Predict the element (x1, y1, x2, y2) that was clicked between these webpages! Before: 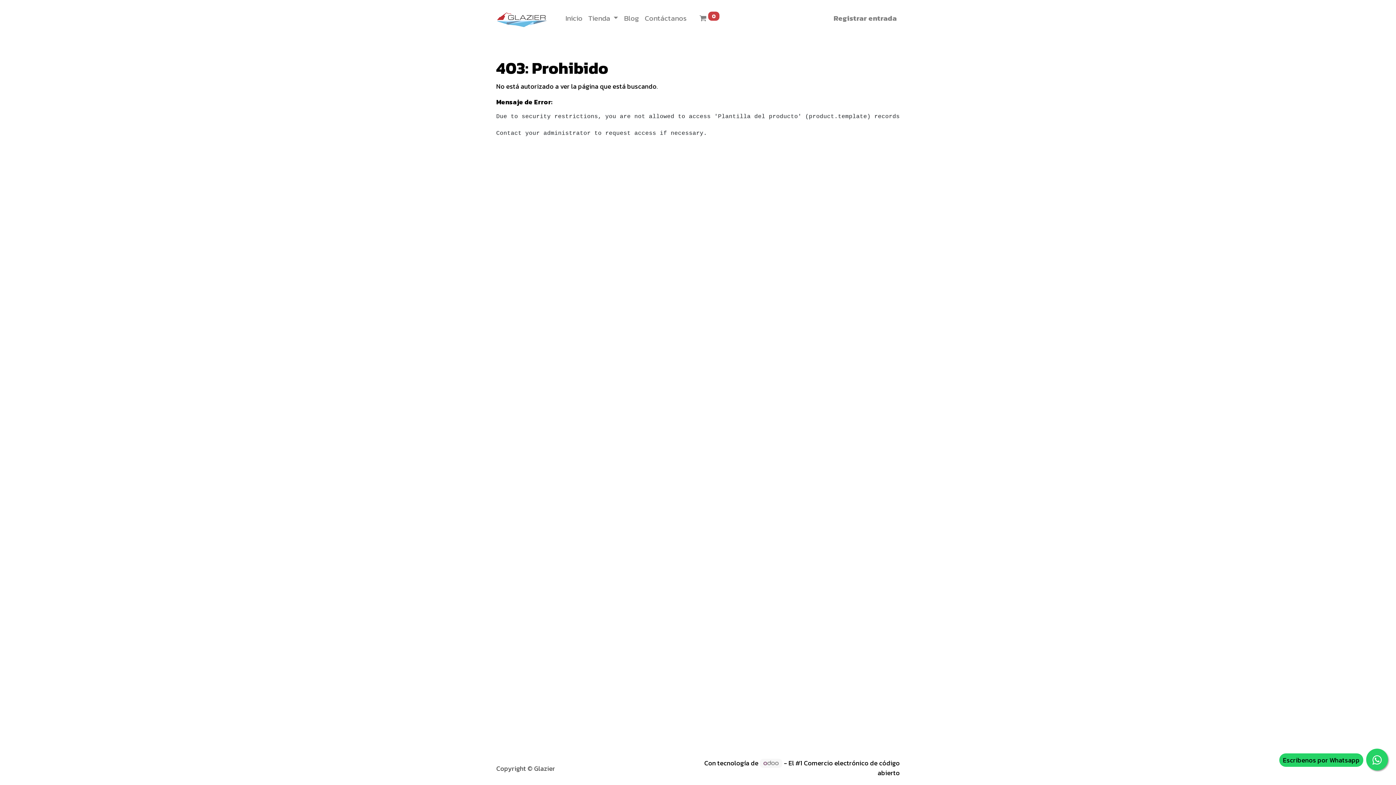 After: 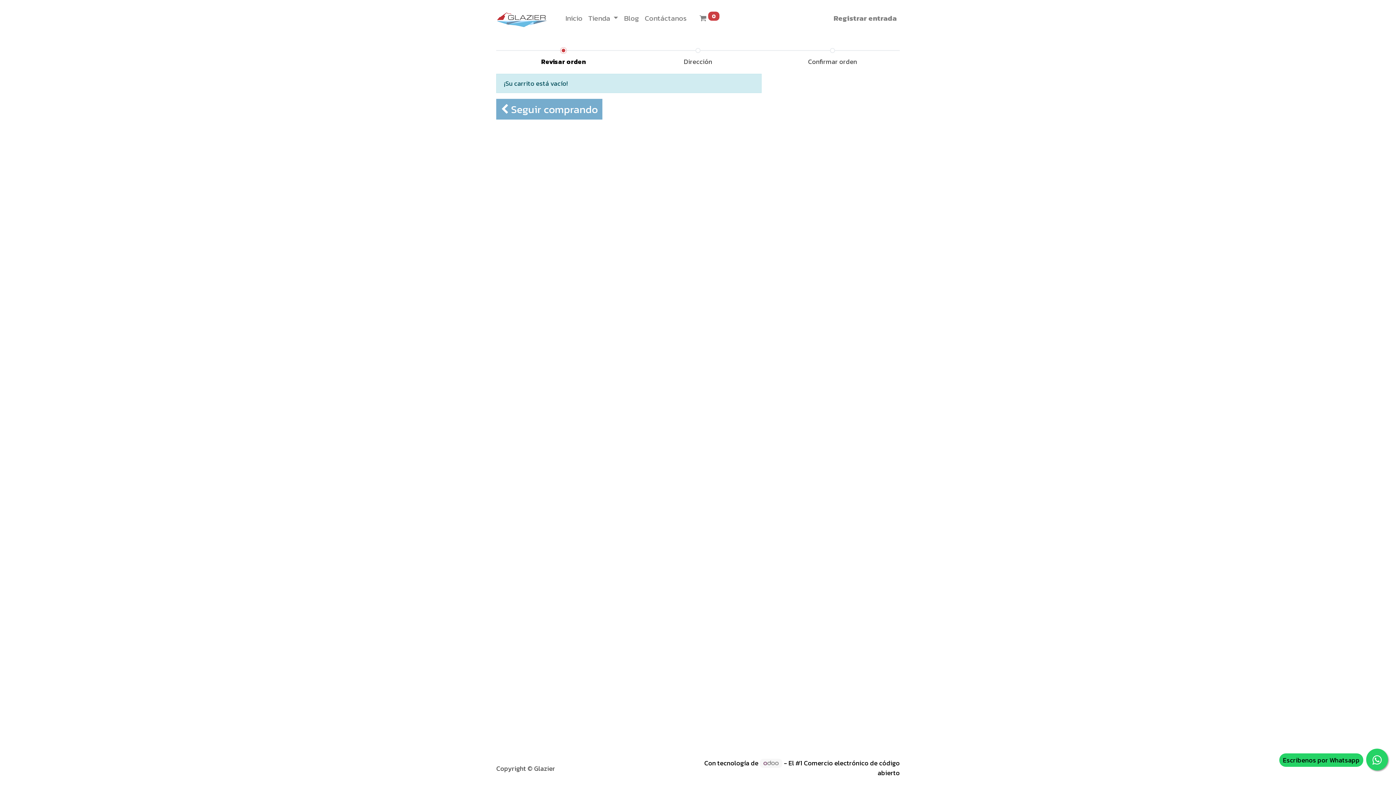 Action: bbox: (696, 9, 722, 26) label:  0